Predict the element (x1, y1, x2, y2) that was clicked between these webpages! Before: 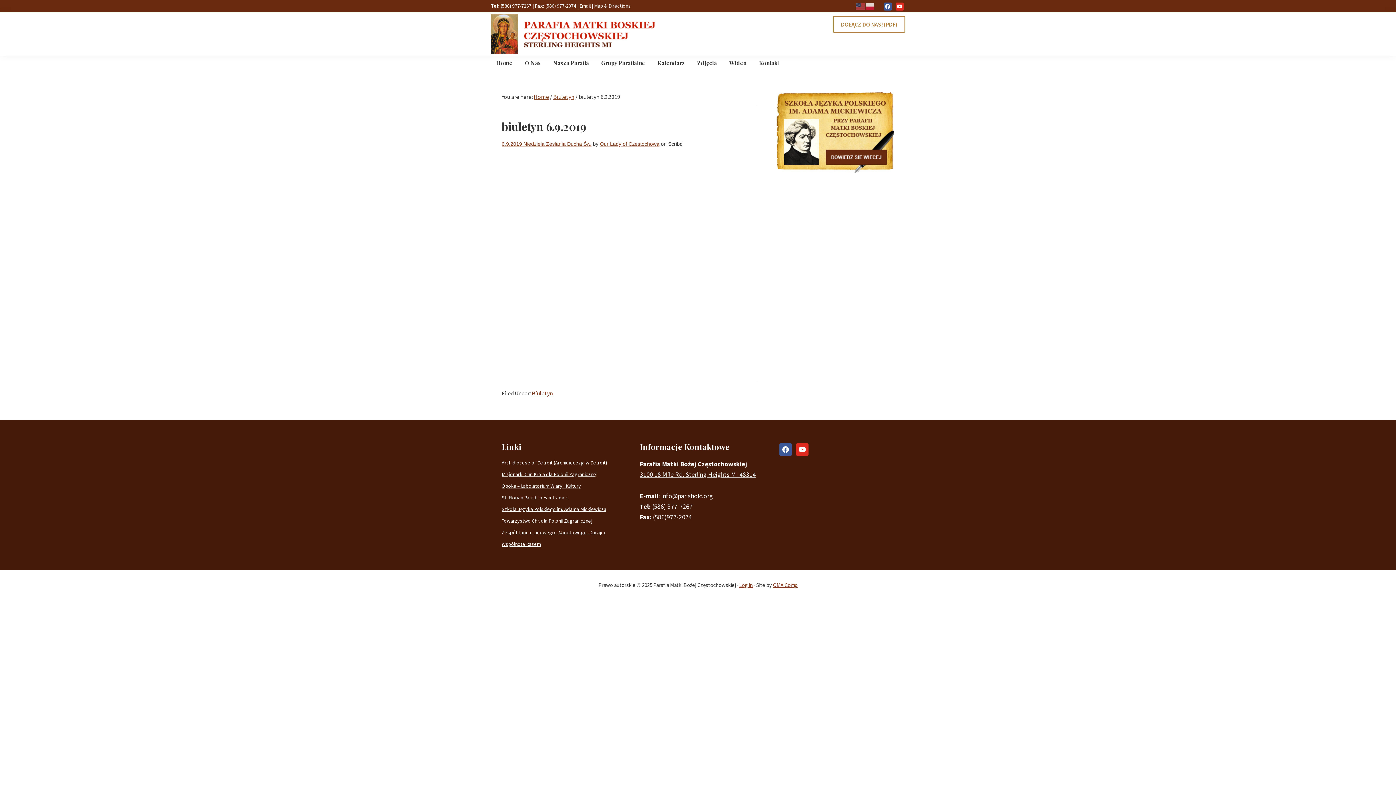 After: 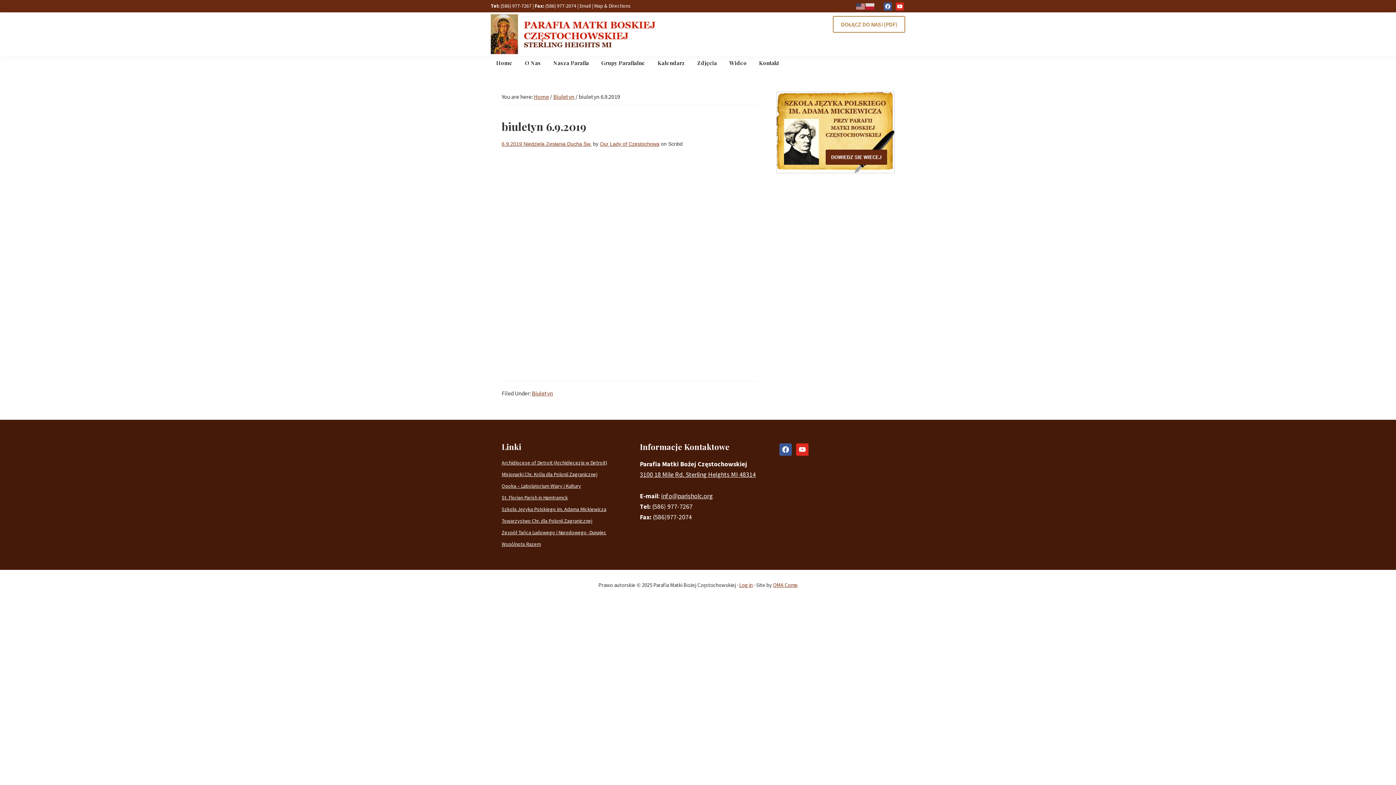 Action: bbox: (776, 92, 894, 99)